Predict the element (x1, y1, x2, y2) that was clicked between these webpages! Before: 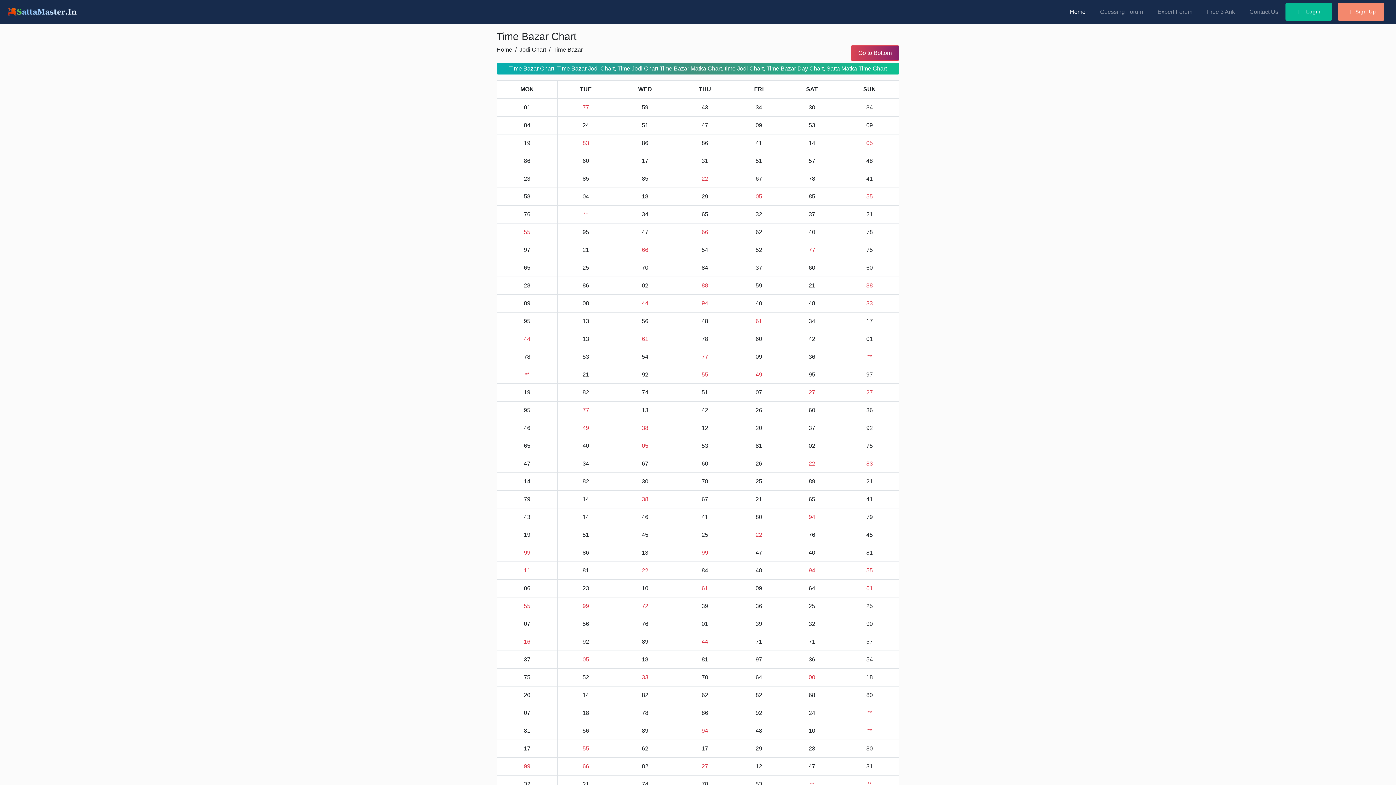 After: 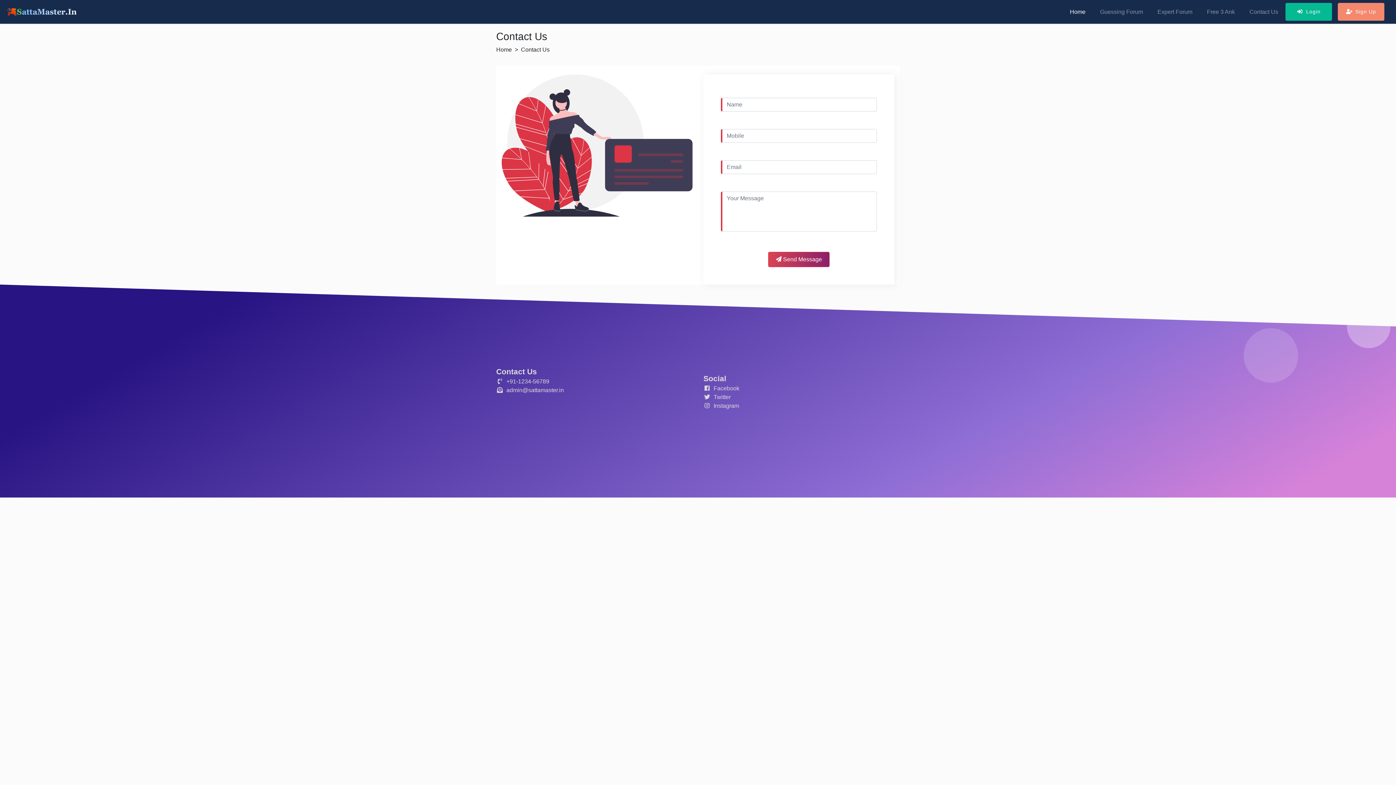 Action: bbox: (1246, 4, 1281, 19) label: Contact Us